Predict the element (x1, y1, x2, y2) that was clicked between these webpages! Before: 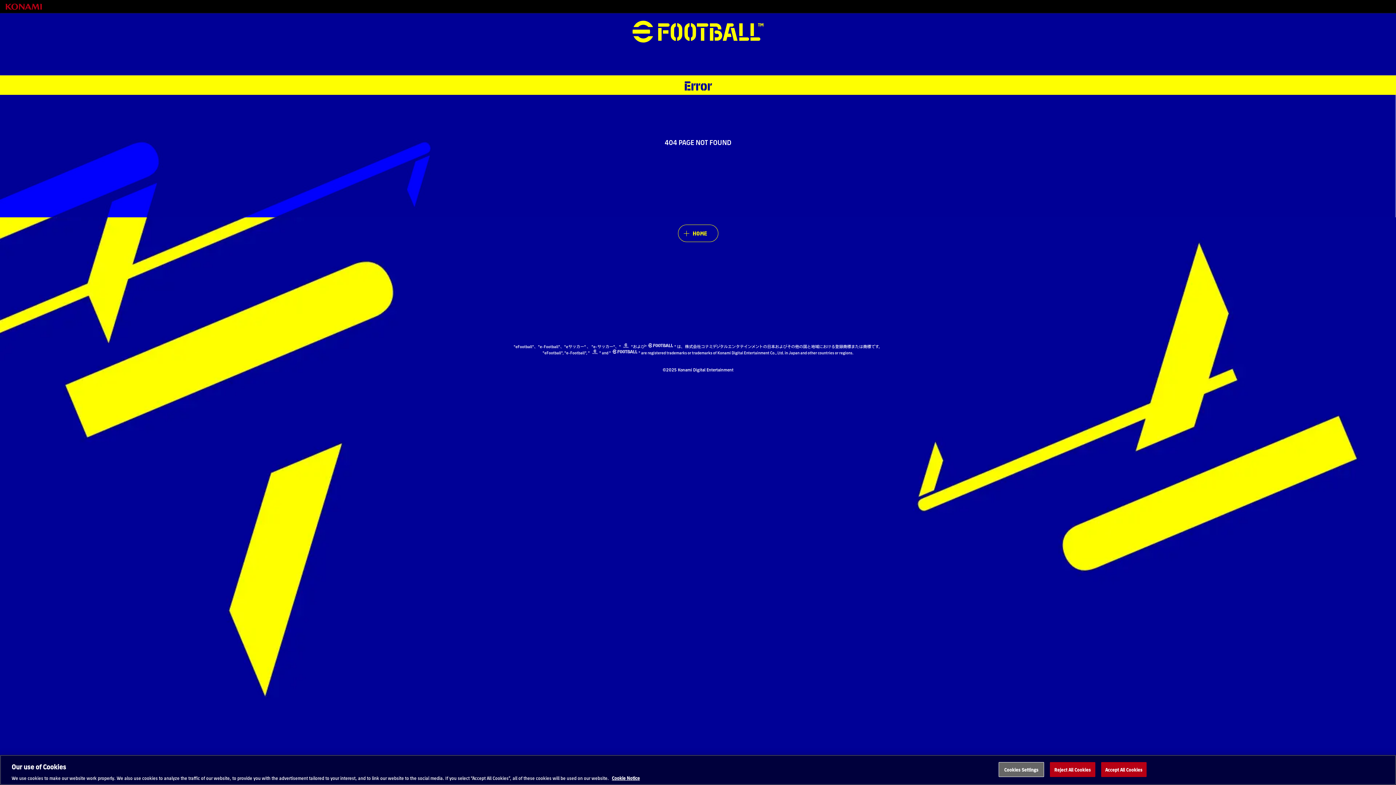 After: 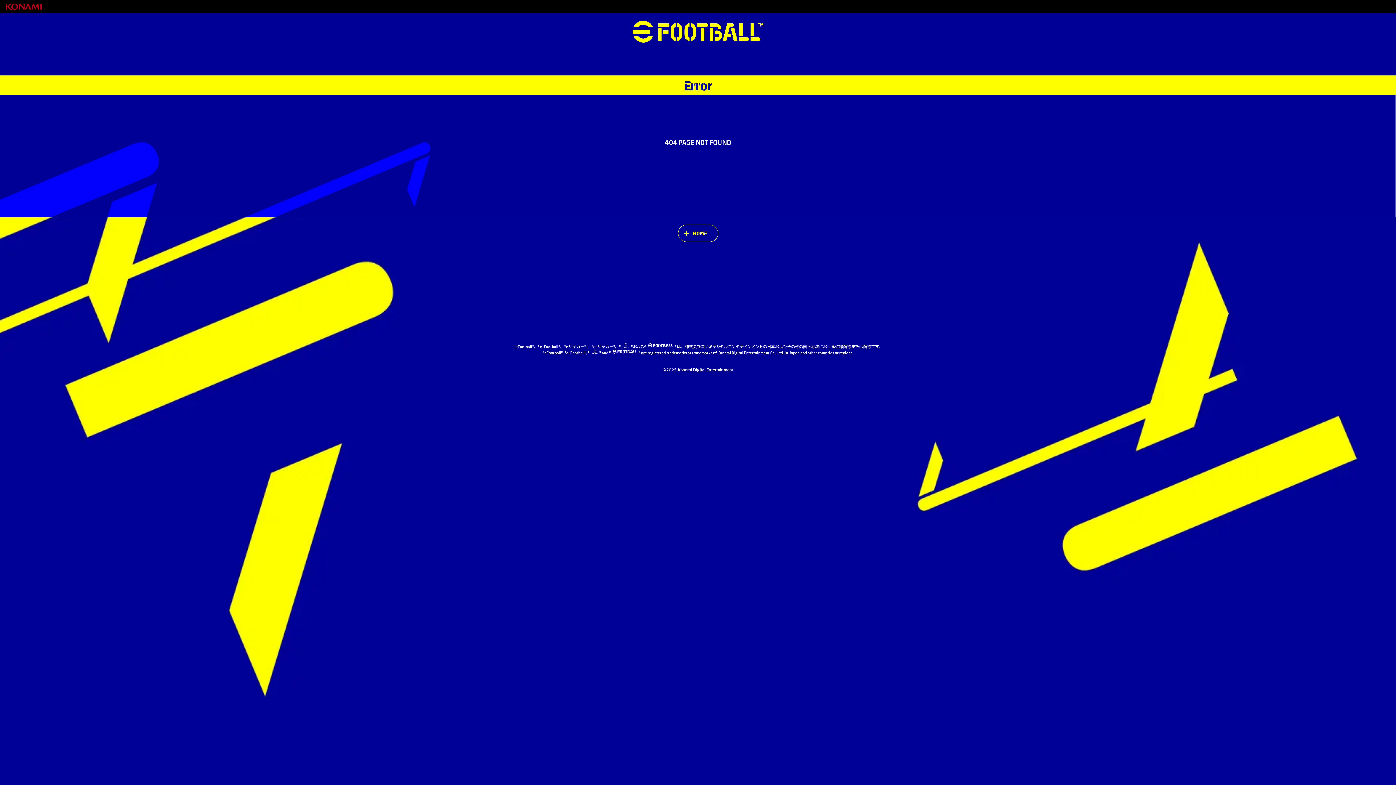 Action: label: Reject All Cookies bbox: (1050, 762, 1095, 777)